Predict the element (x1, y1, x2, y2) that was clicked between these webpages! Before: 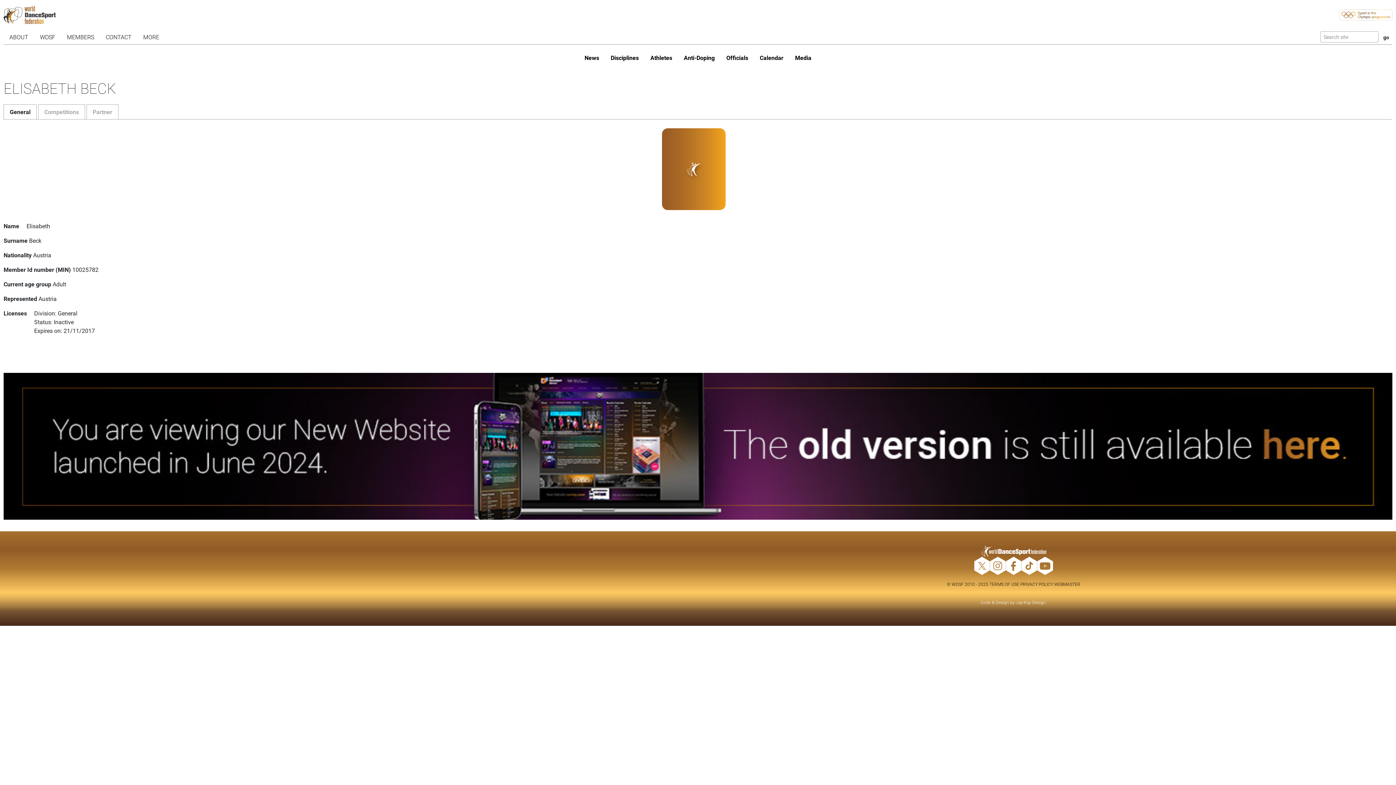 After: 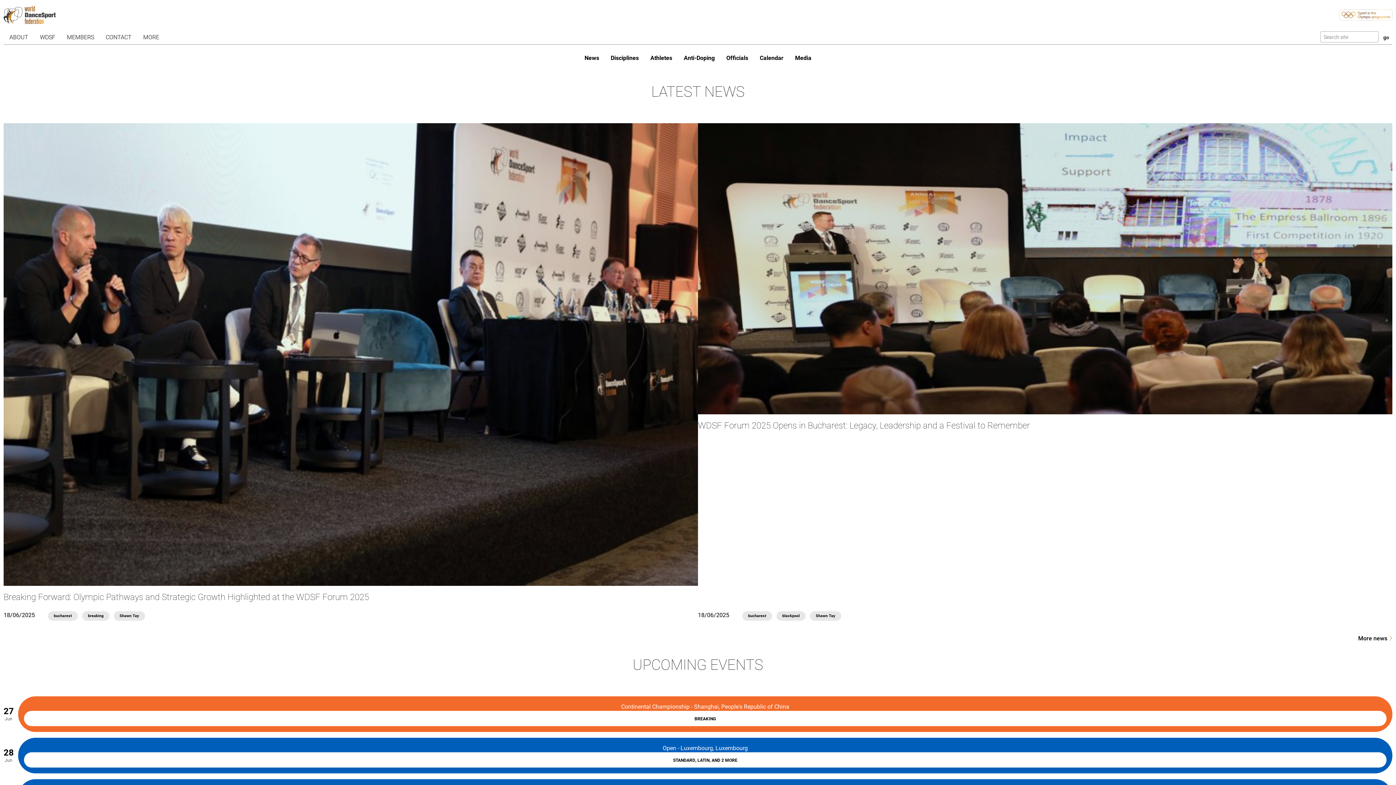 Action: bbox: (631, 546, 1396, 557)